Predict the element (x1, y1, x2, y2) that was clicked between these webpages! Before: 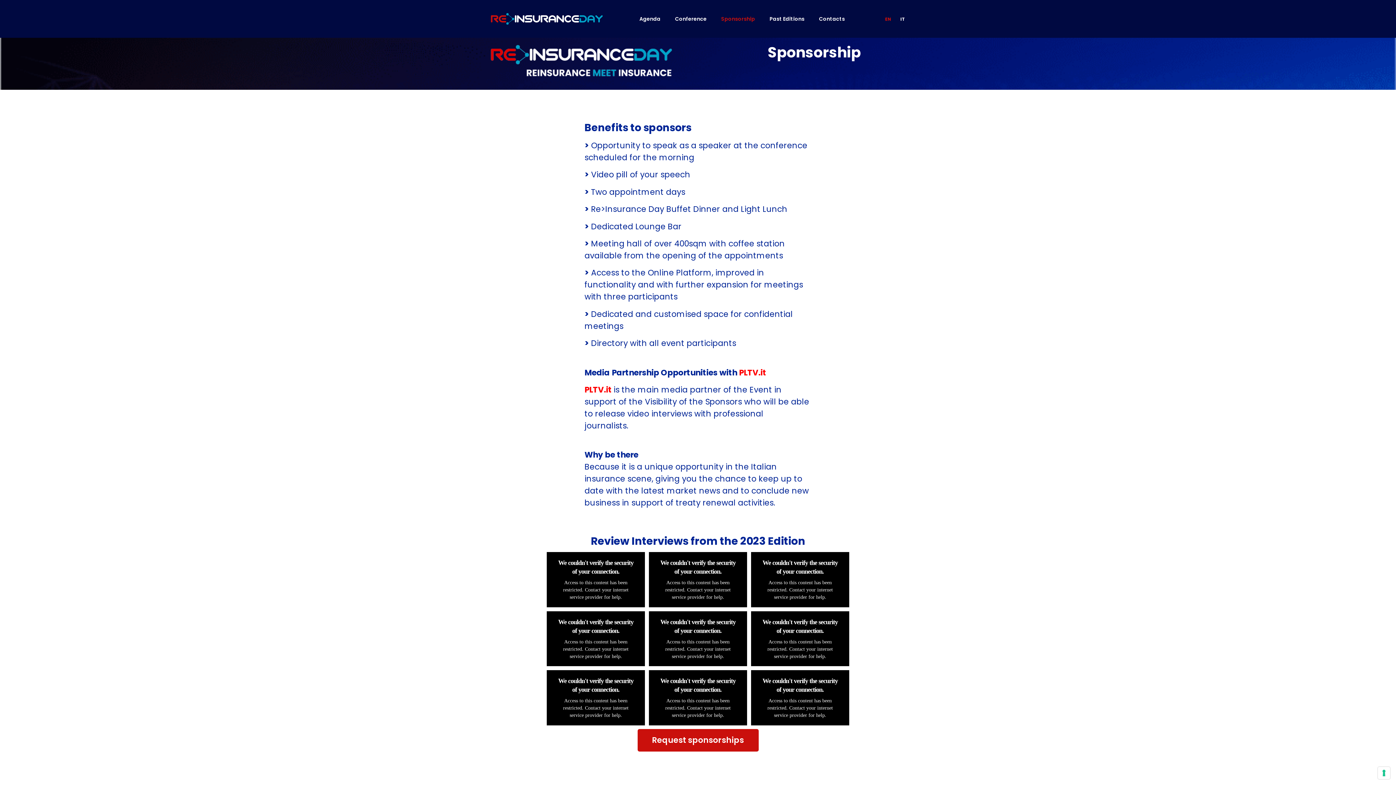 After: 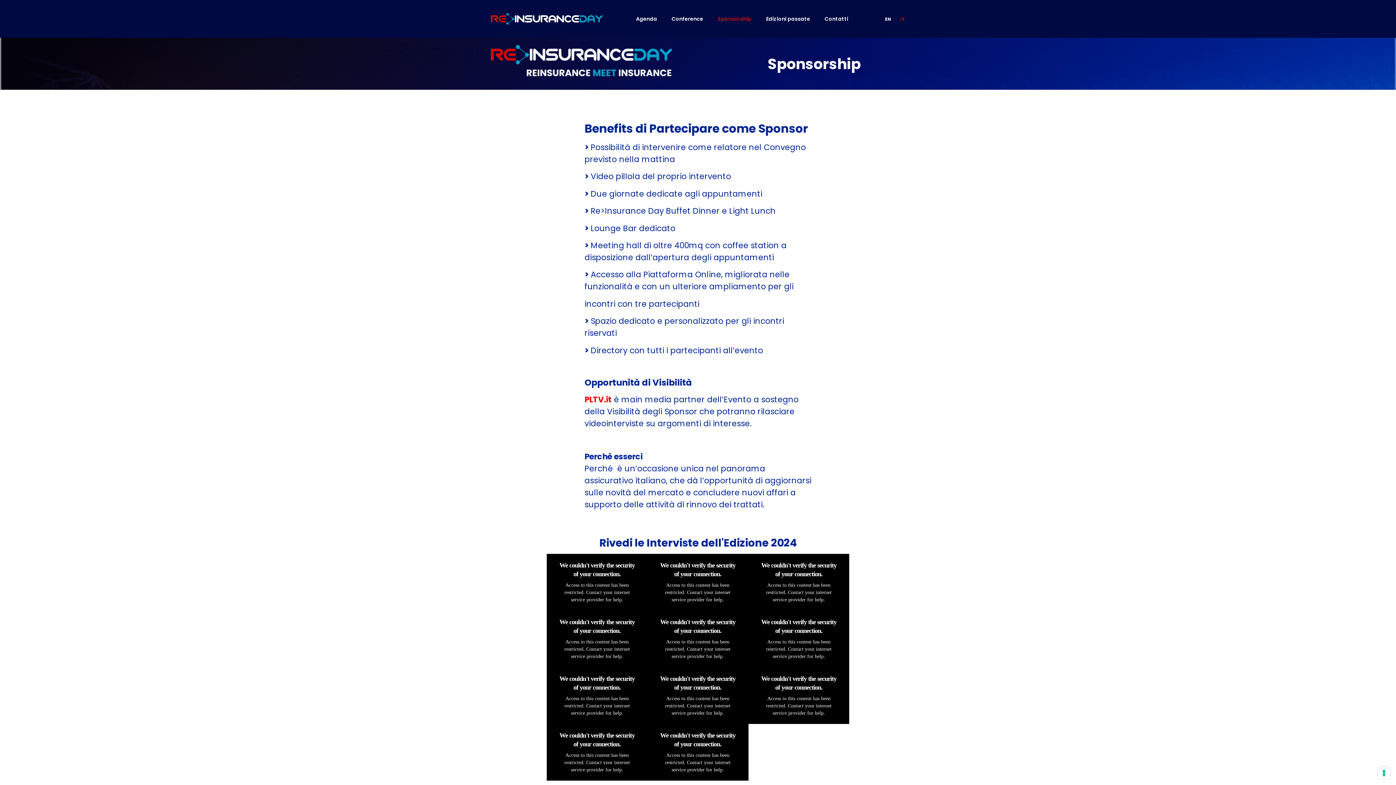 Action: bbox: (897, 15, 905, 22) label: IT